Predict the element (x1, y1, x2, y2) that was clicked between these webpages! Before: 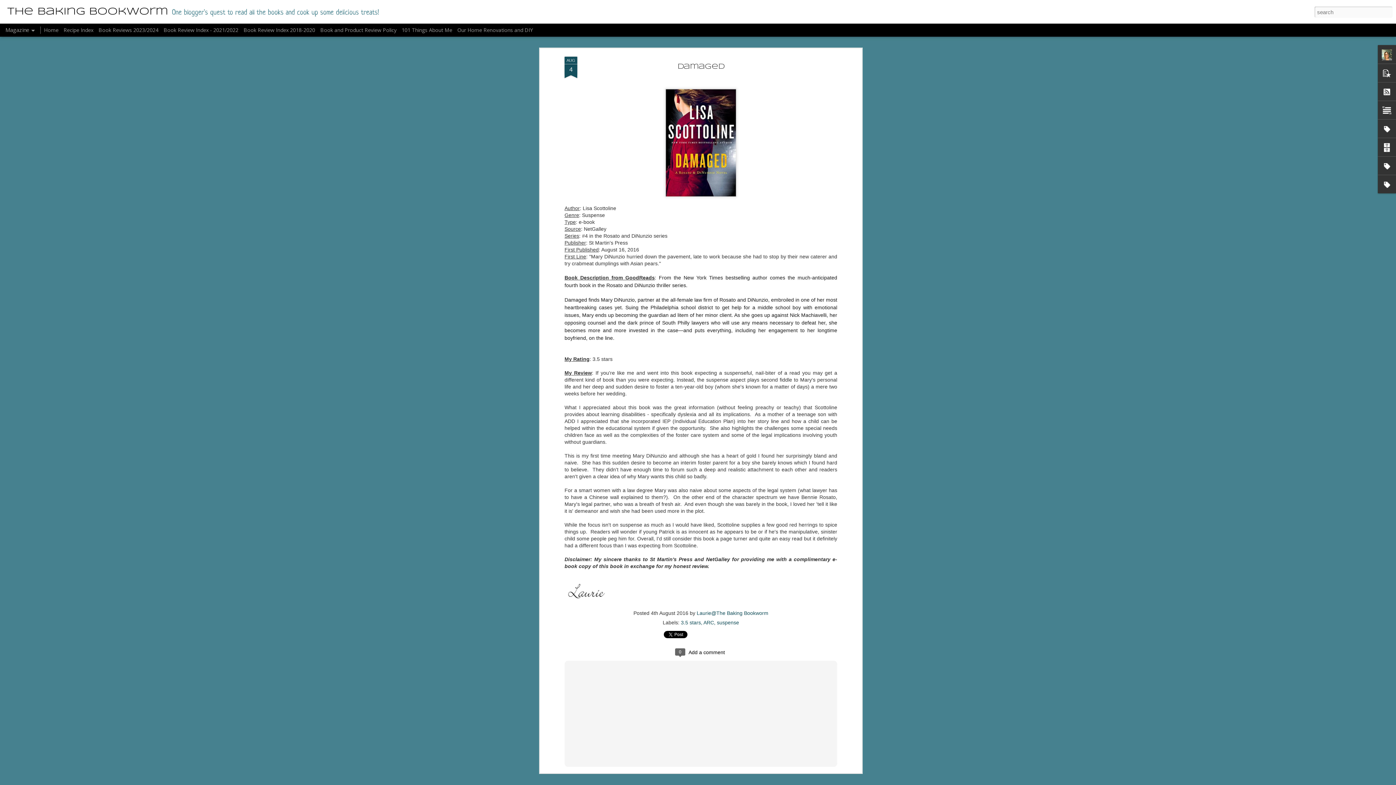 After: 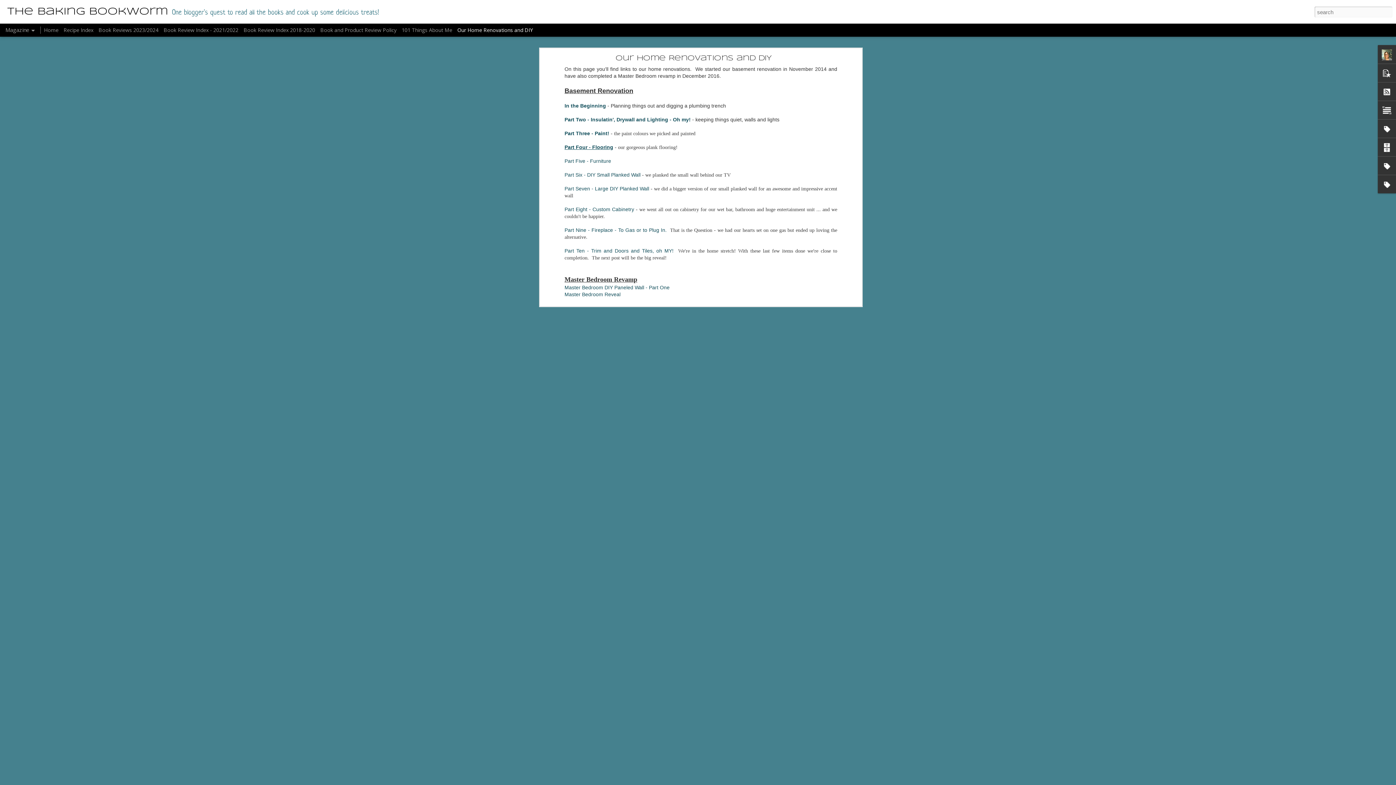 Action: bbox: (457, 26, 533, 33) label: Our Home Renovations and DIY